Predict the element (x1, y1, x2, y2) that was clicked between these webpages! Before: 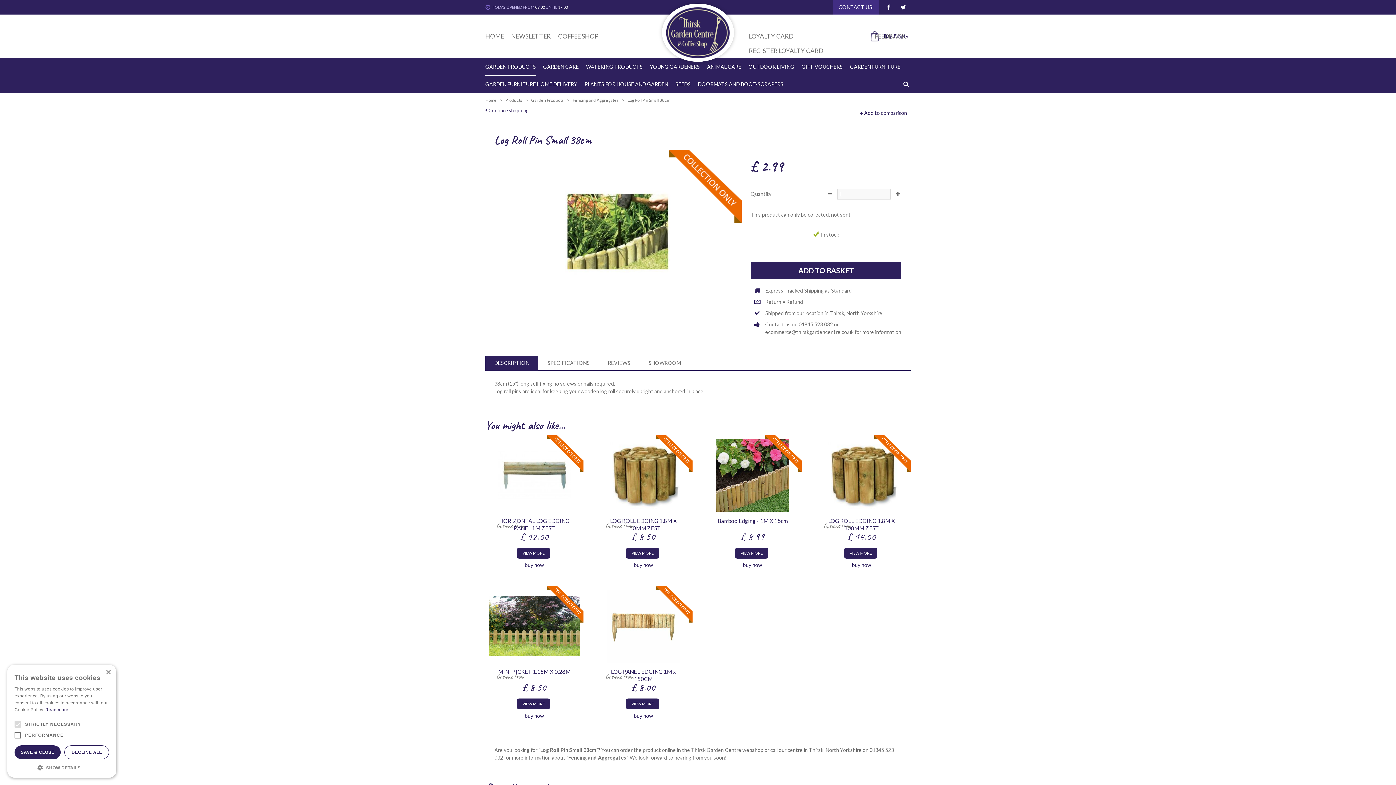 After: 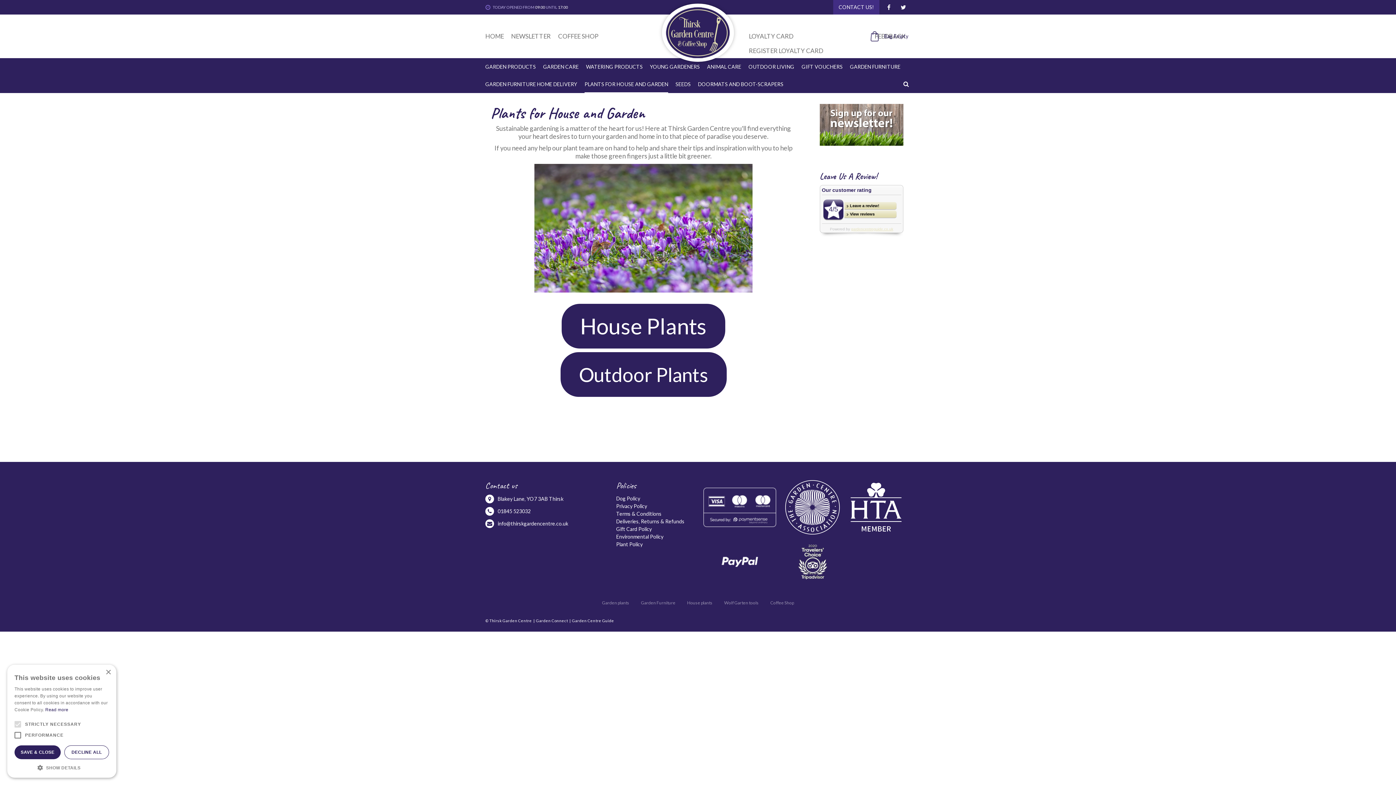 Action: bbox: (584, 75, 668, 93) label: PLANTS FOR HOUSE AND GARDEN